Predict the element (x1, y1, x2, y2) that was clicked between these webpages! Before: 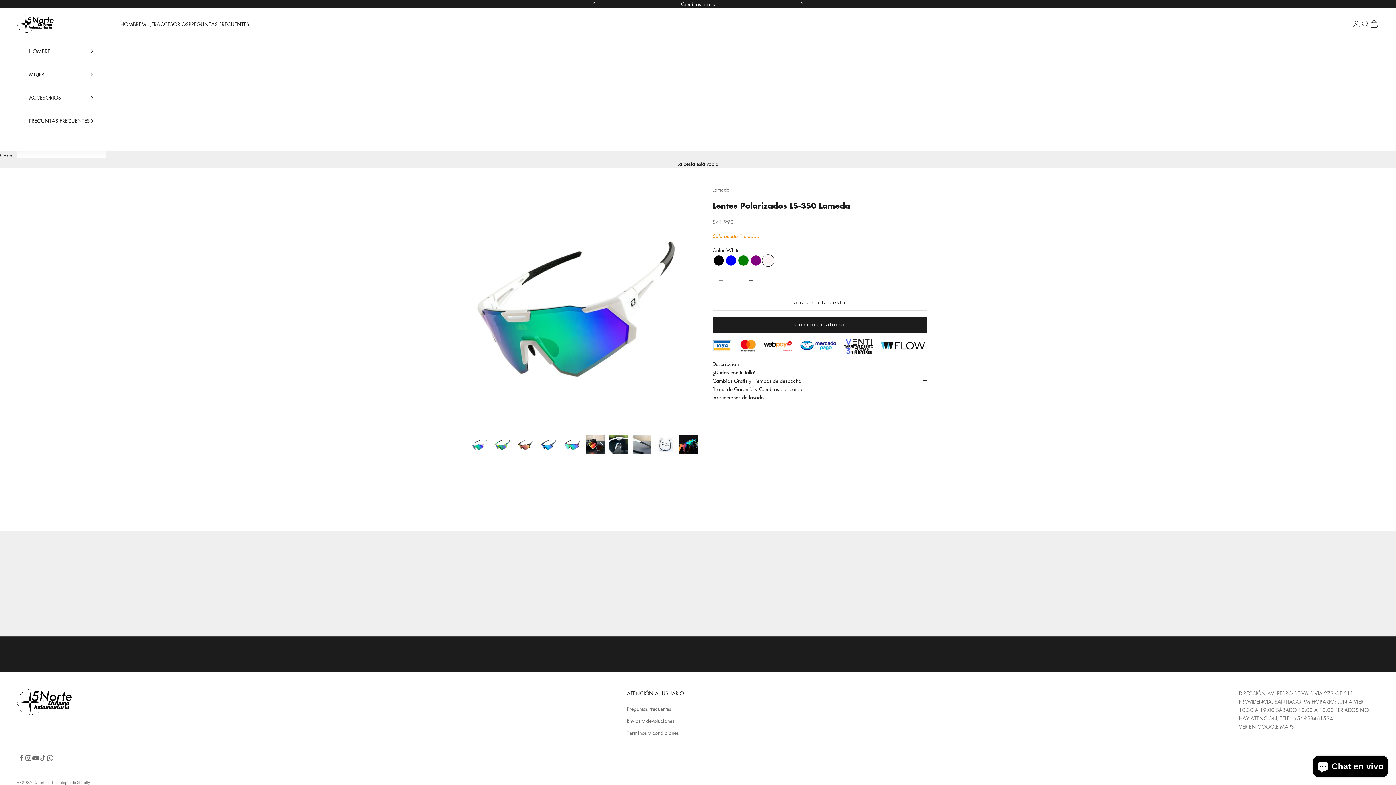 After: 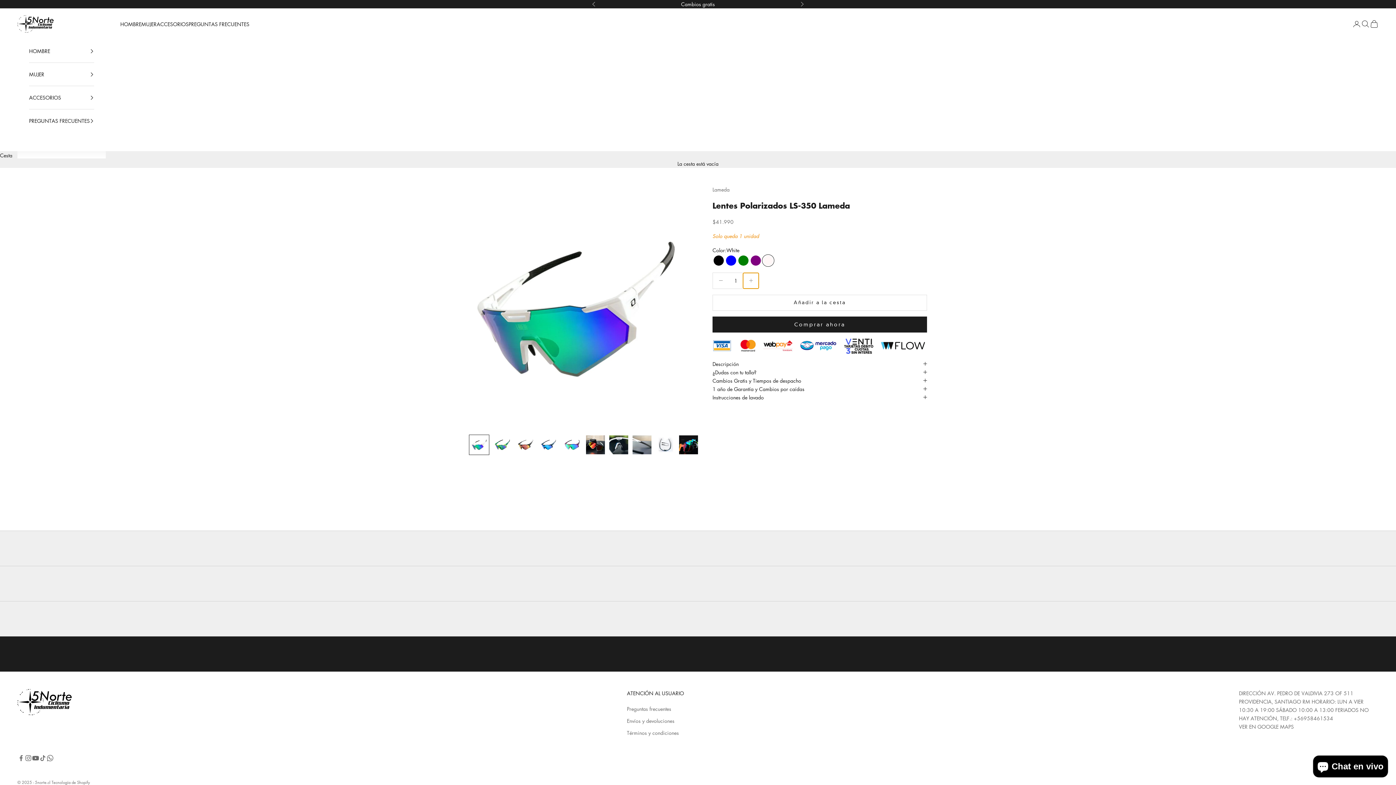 Action: bbox: (743, 272, 759, 288) label: Reducir cantidad